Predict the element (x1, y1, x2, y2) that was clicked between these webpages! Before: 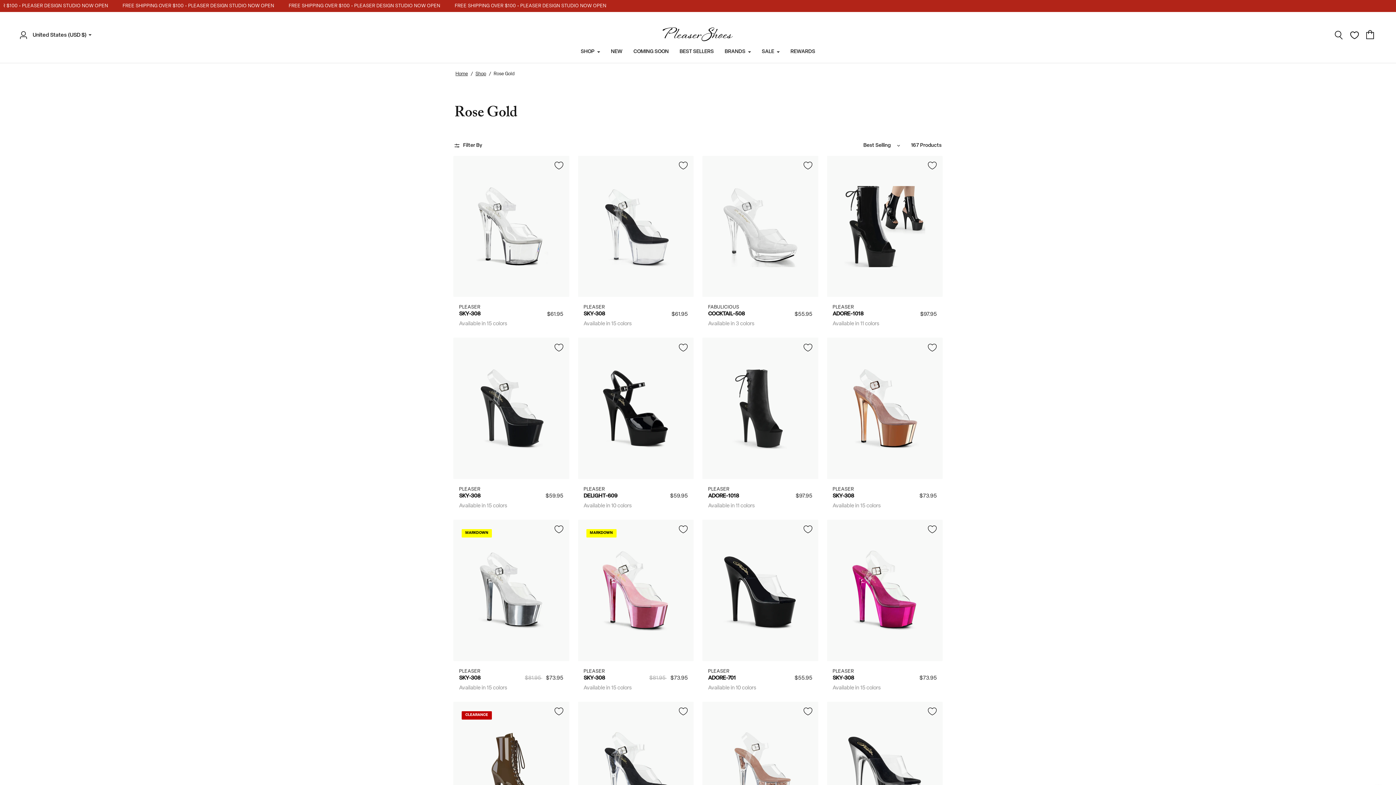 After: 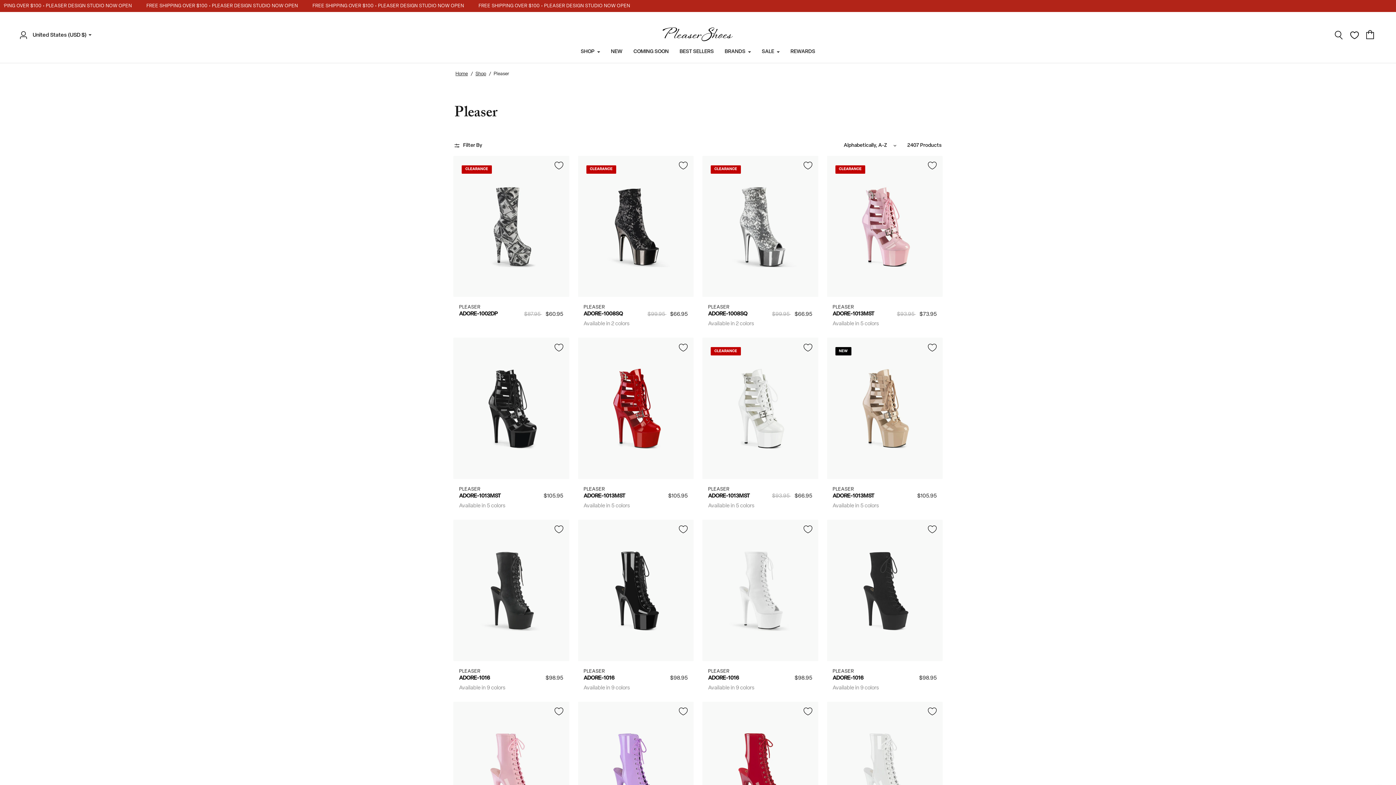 Action: label: PLEASER bbox: (583, 669, 605, 674)